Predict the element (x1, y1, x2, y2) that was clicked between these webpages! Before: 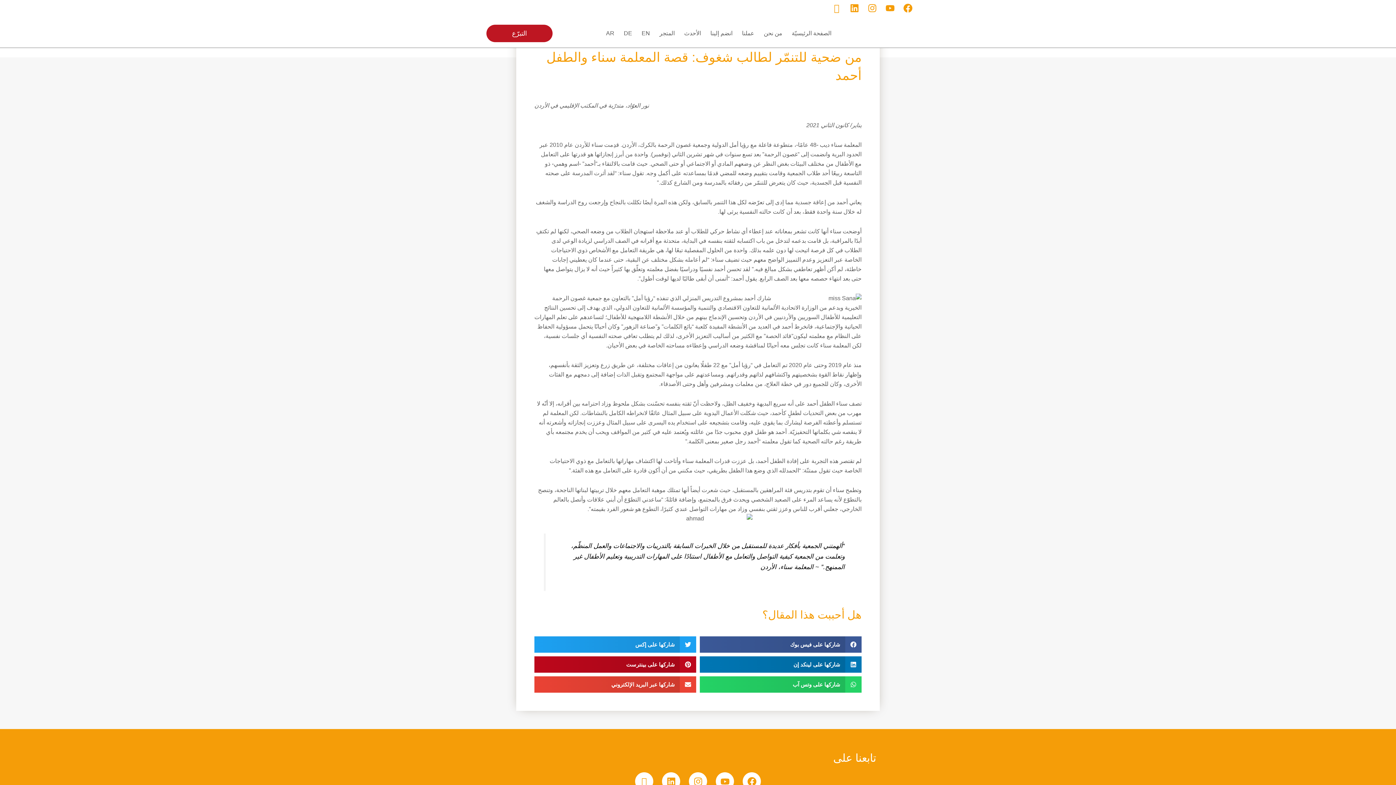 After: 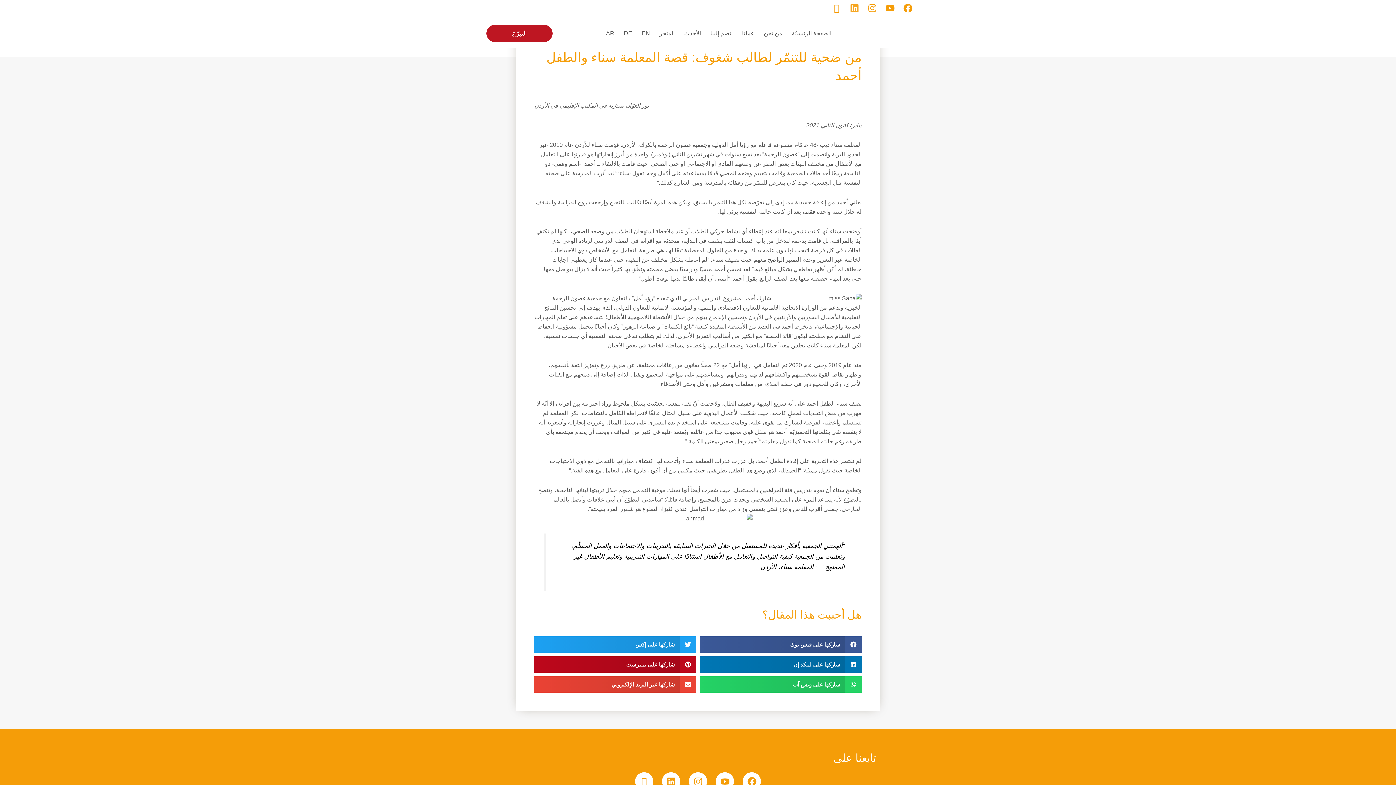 Action: bbox: (850, 3, 859, 12) label: Linkedin